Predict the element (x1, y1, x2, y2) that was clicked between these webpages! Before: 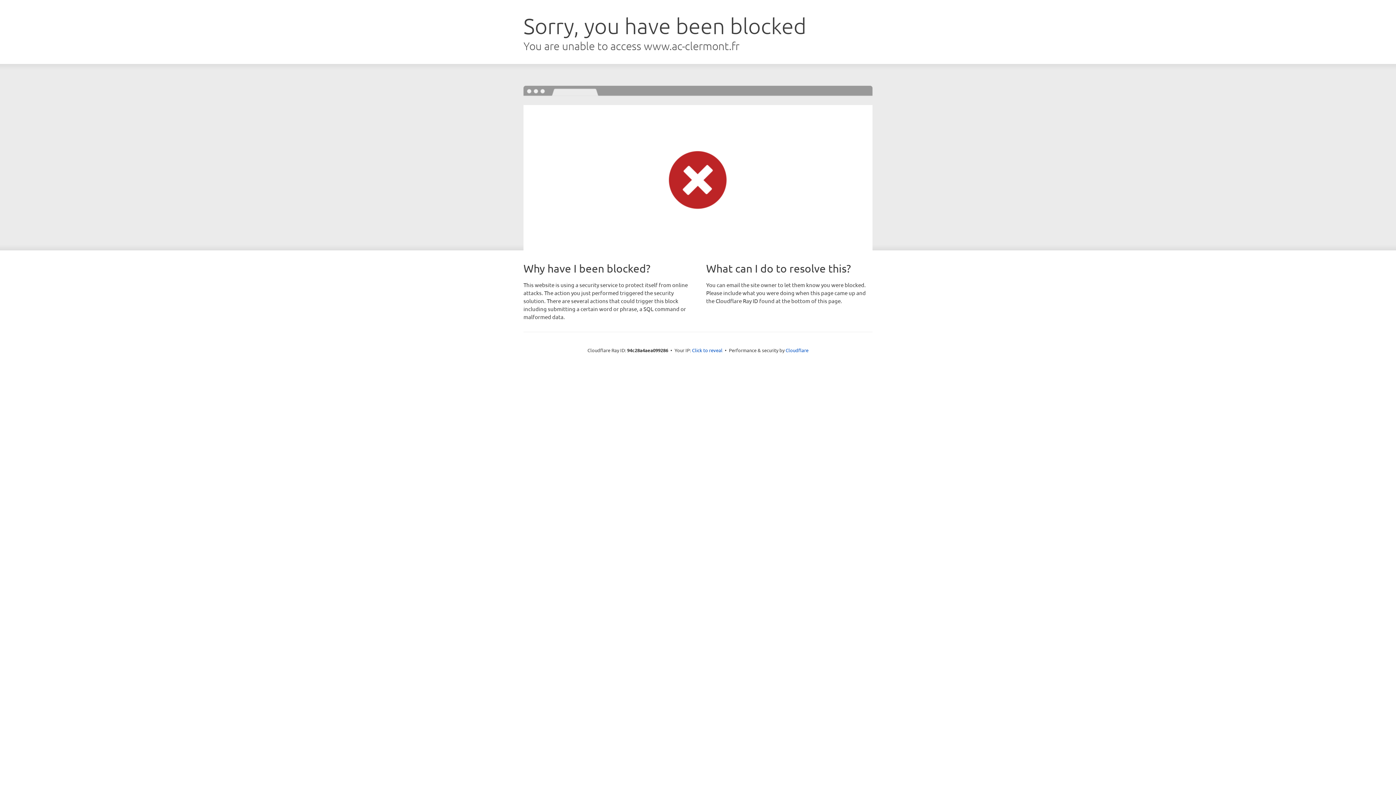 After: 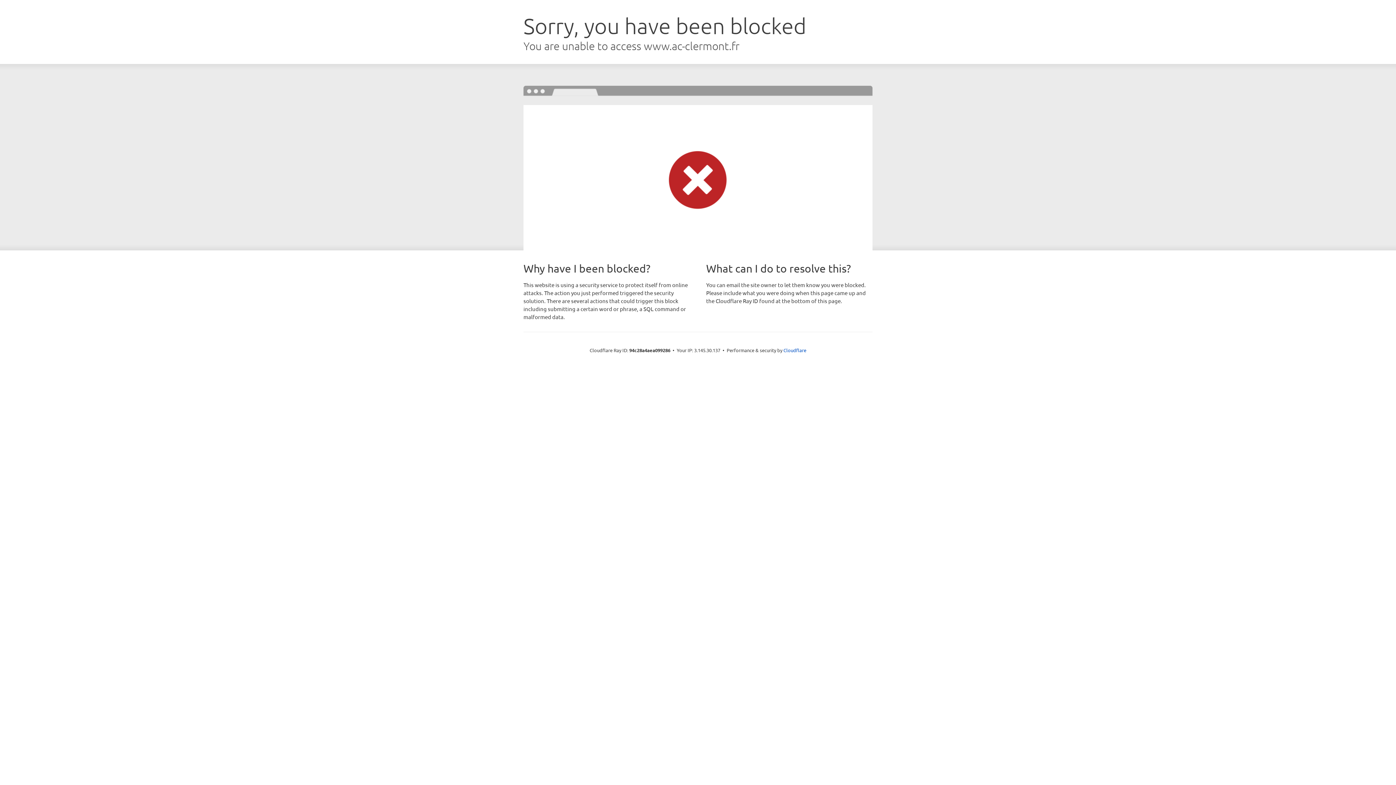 Action: bbox: (692, 346, 722, 353) label: Click to reveal